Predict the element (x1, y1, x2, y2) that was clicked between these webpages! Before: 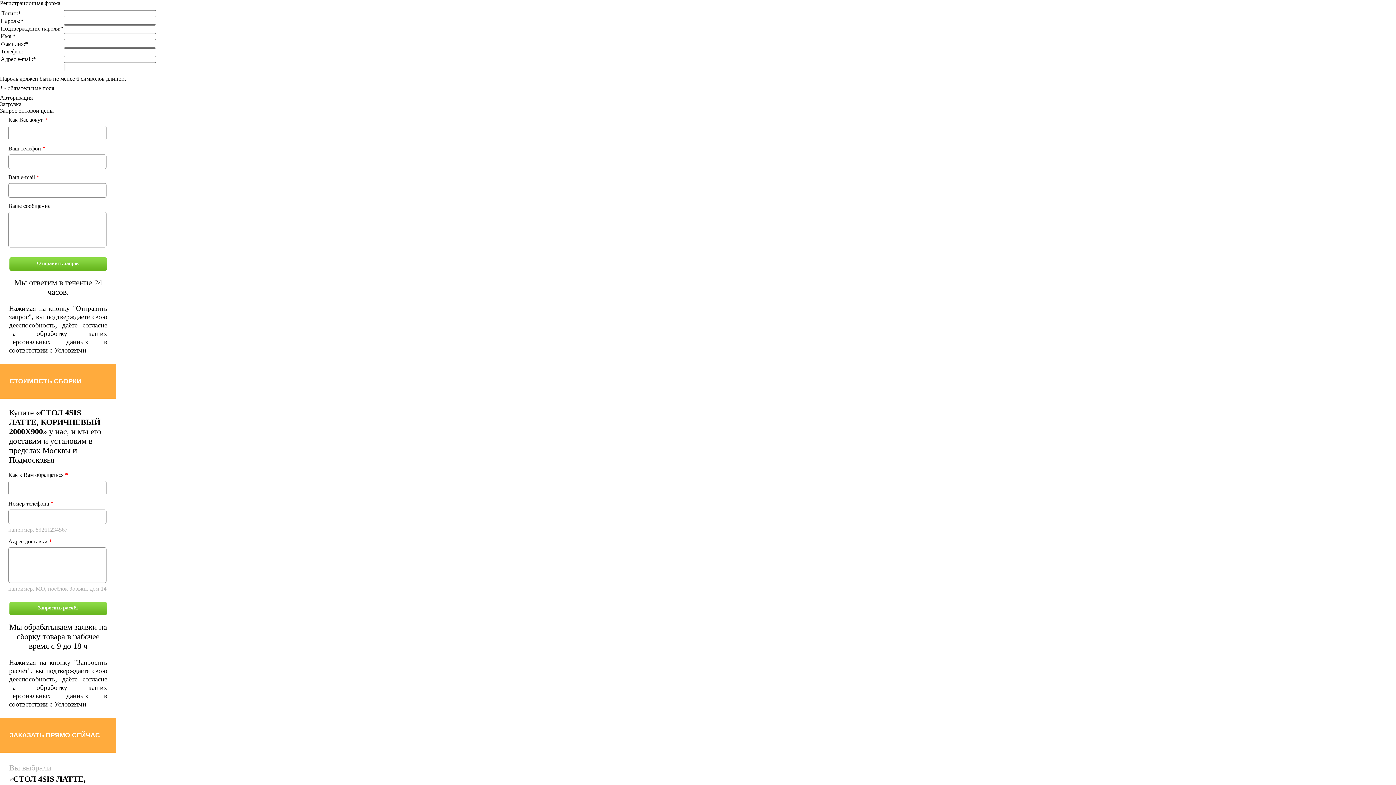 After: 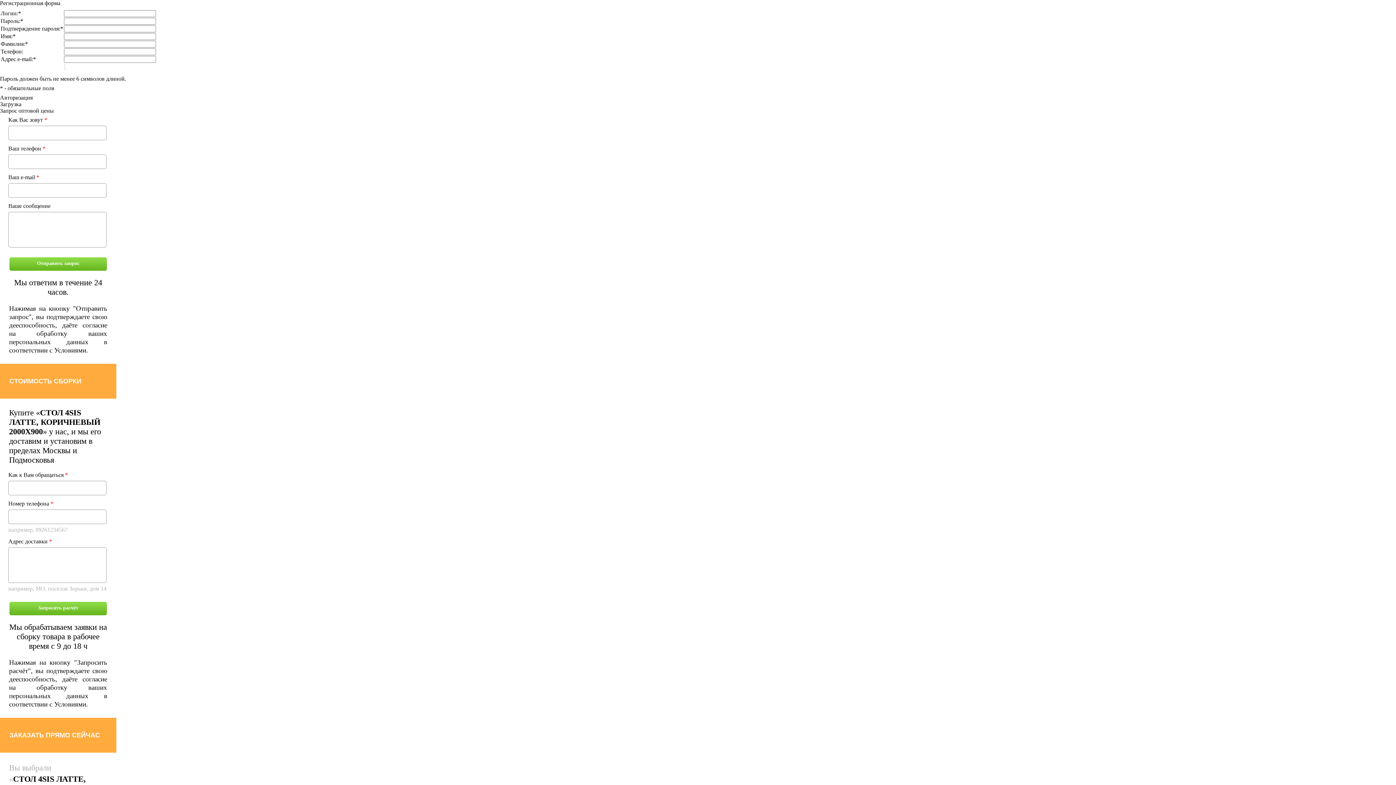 Action: bbox: (54, 700, 86, 708) label: Условиями